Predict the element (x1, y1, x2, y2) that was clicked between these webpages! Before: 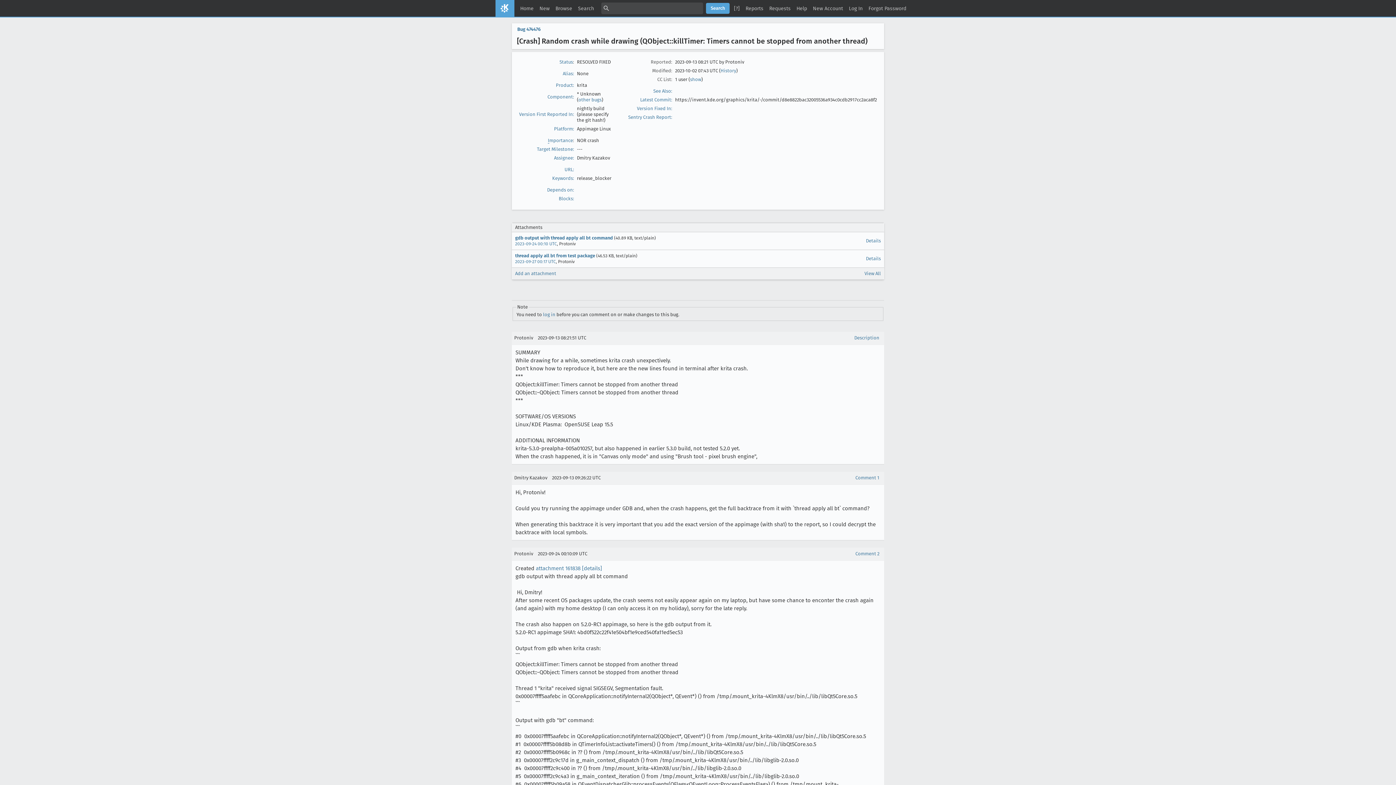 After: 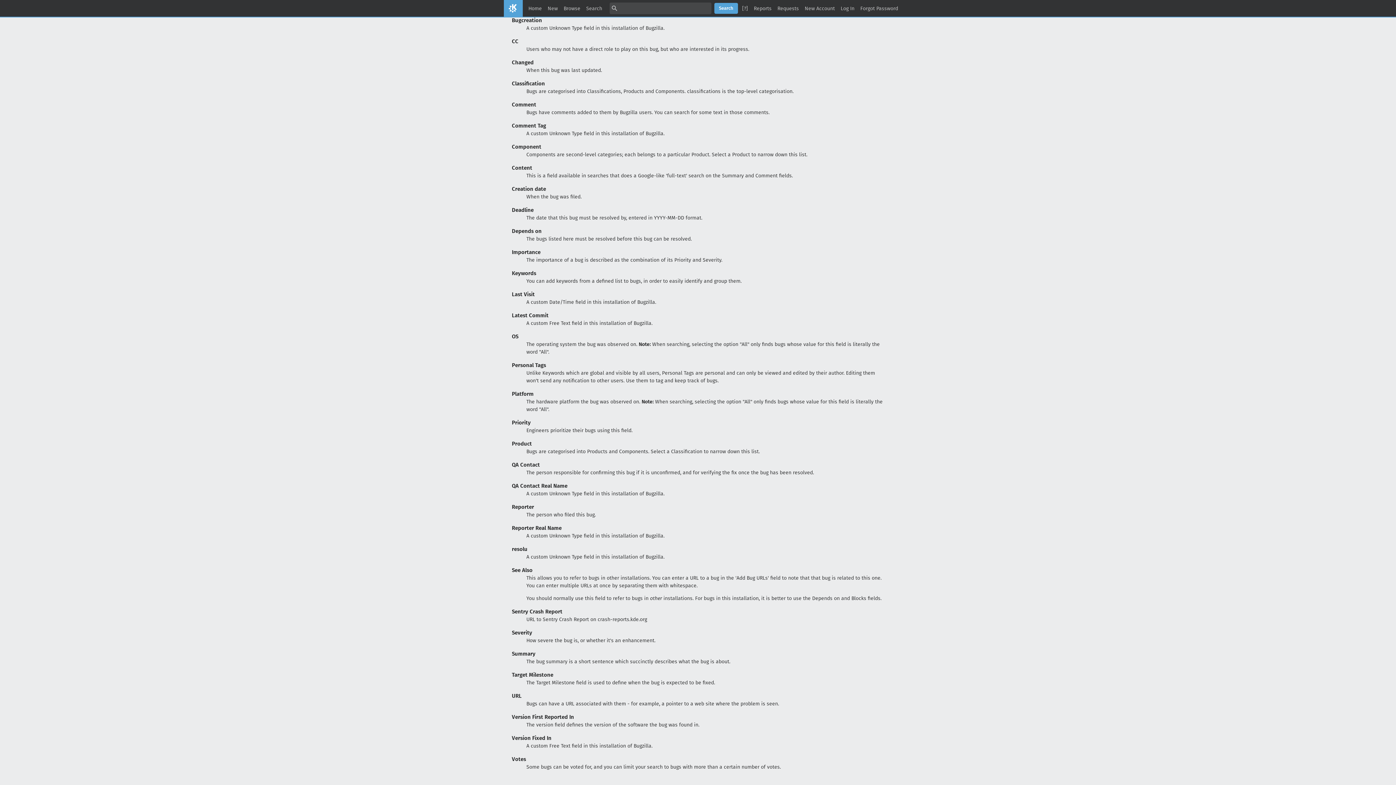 Action: bbox: (653, 88, 672, 93) label: See Also: